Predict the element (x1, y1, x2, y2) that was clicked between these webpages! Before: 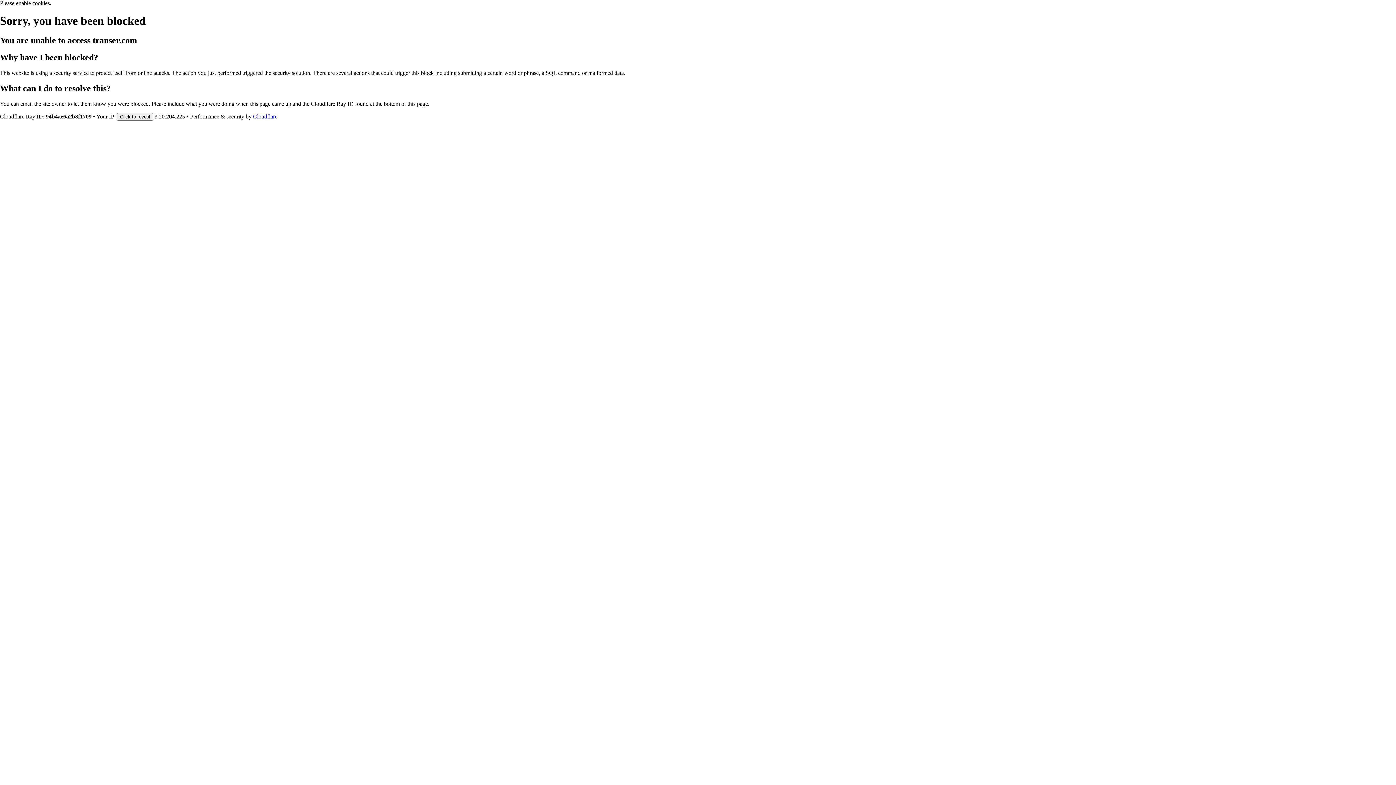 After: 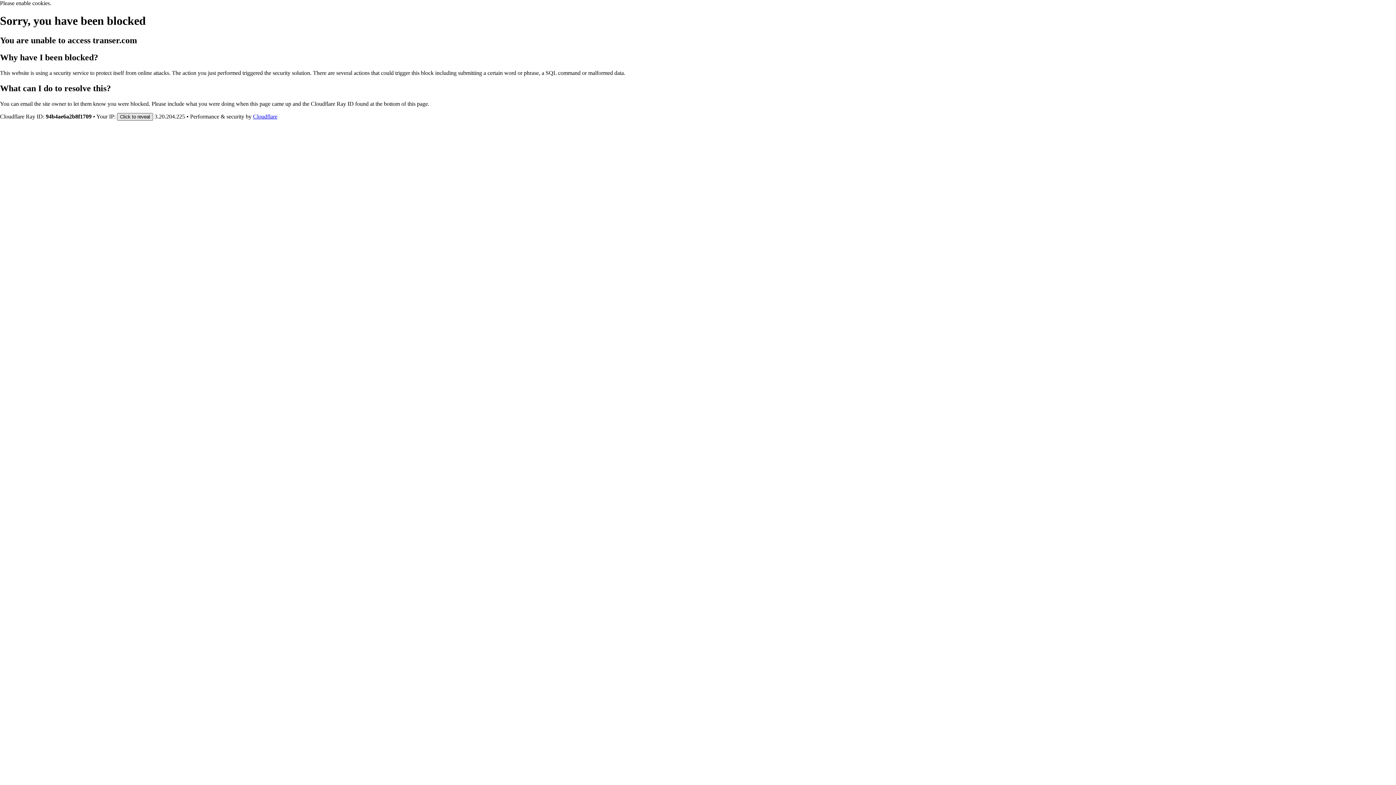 Action: bbox: (117, 112, 153, 120) label: Click to reveal